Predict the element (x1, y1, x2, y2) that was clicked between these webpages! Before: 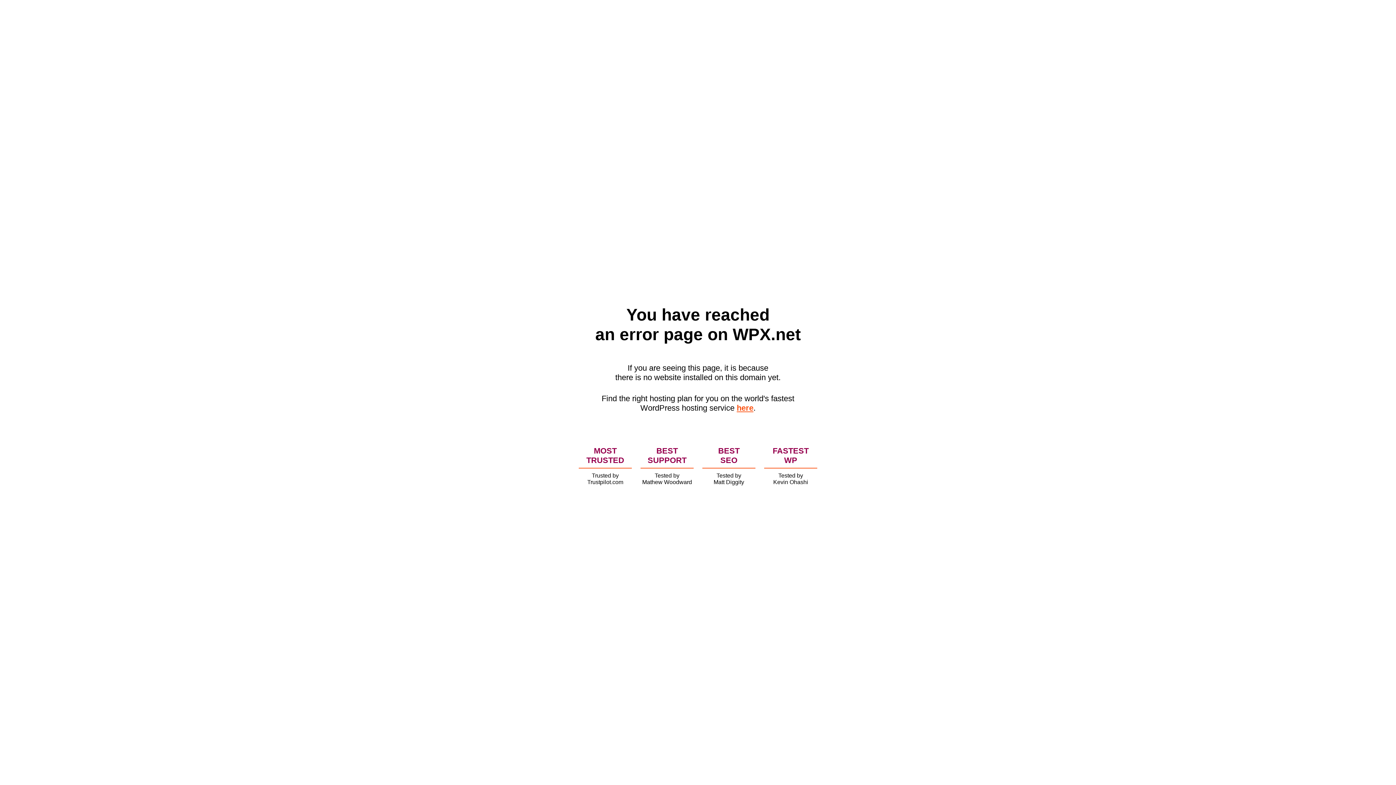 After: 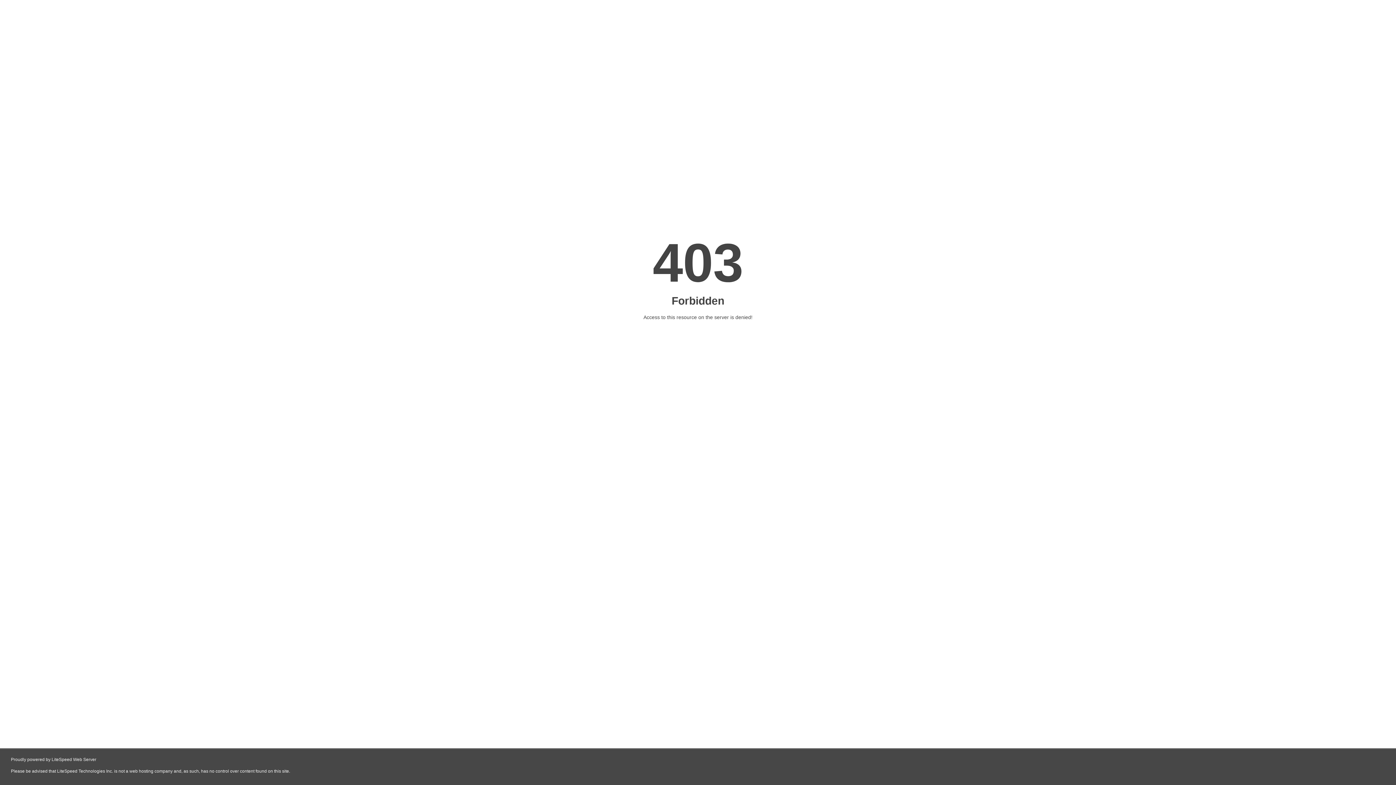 Action: bbox: (736, 403, 753, 412) label: here